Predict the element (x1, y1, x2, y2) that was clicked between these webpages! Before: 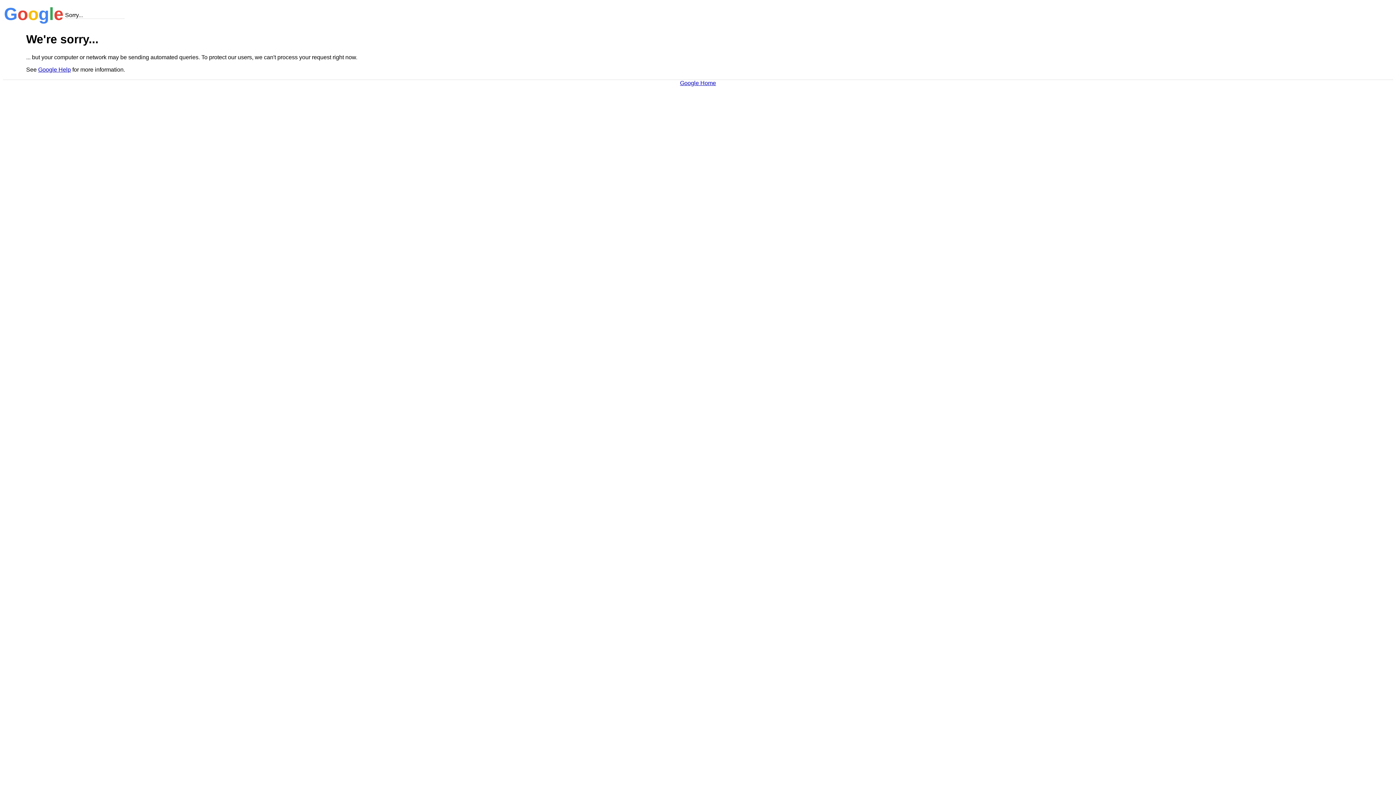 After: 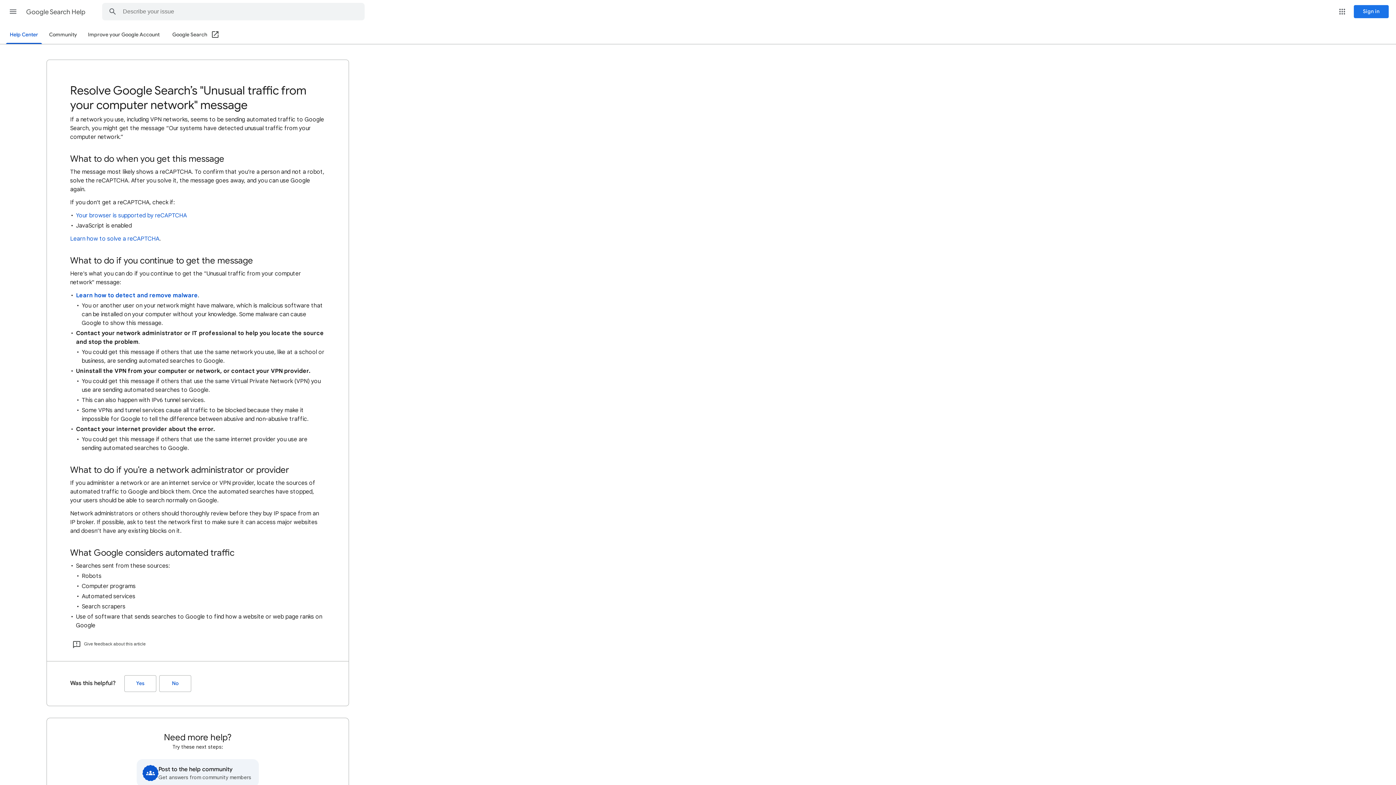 Action: label: Google Help bbox: (38, 66, 70, 72)